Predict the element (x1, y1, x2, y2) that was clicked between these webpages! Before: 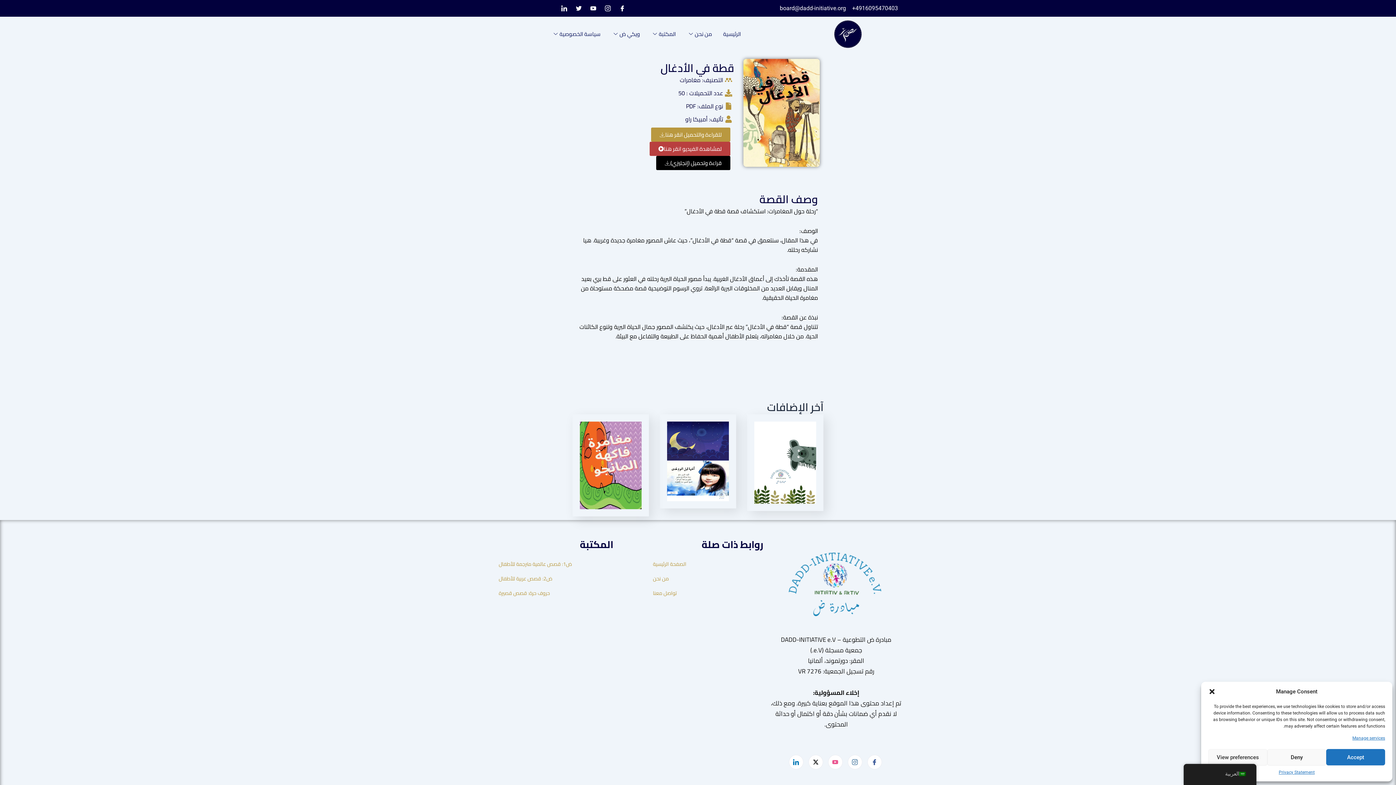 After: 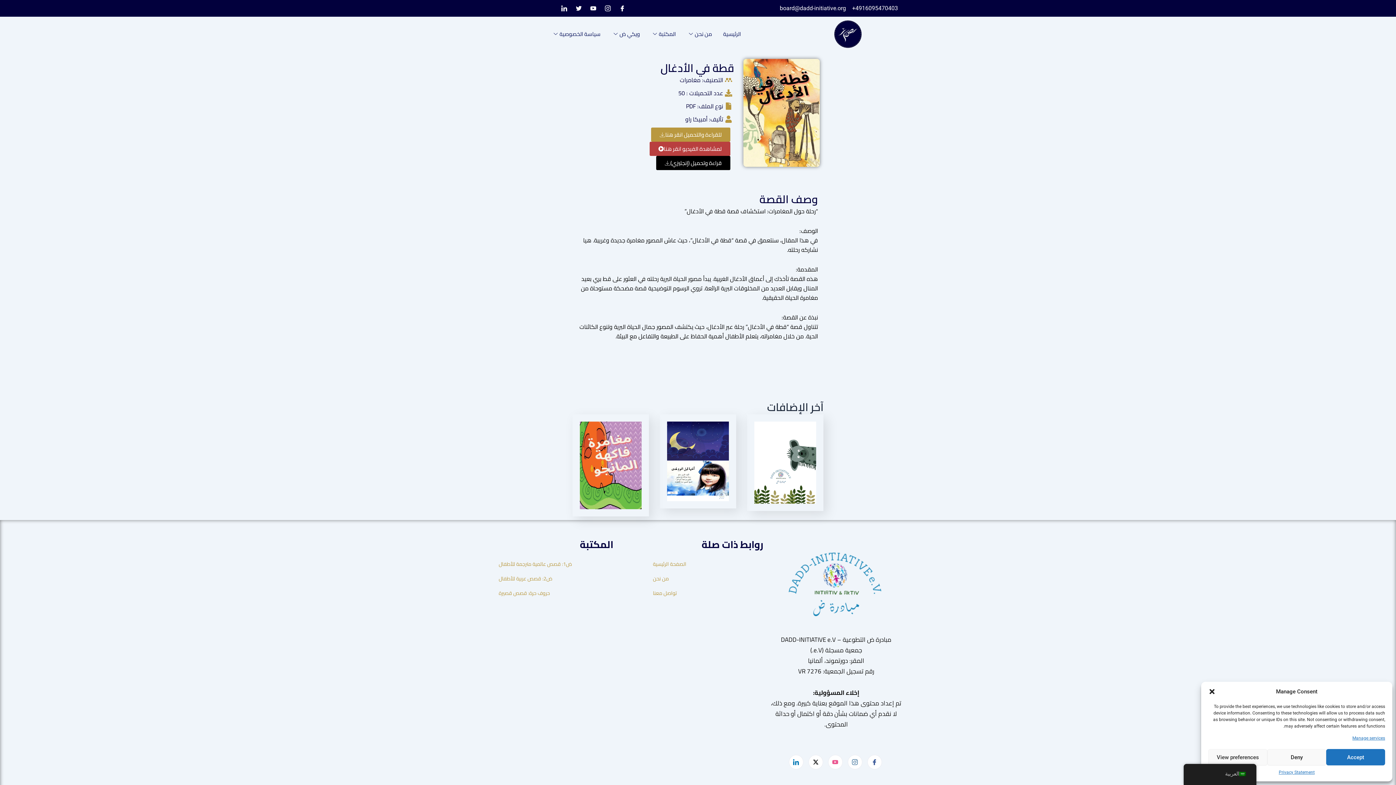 Action: bbox: (649, 141, 730, 155) label: لمشاهدة الفيديو انقر هنا